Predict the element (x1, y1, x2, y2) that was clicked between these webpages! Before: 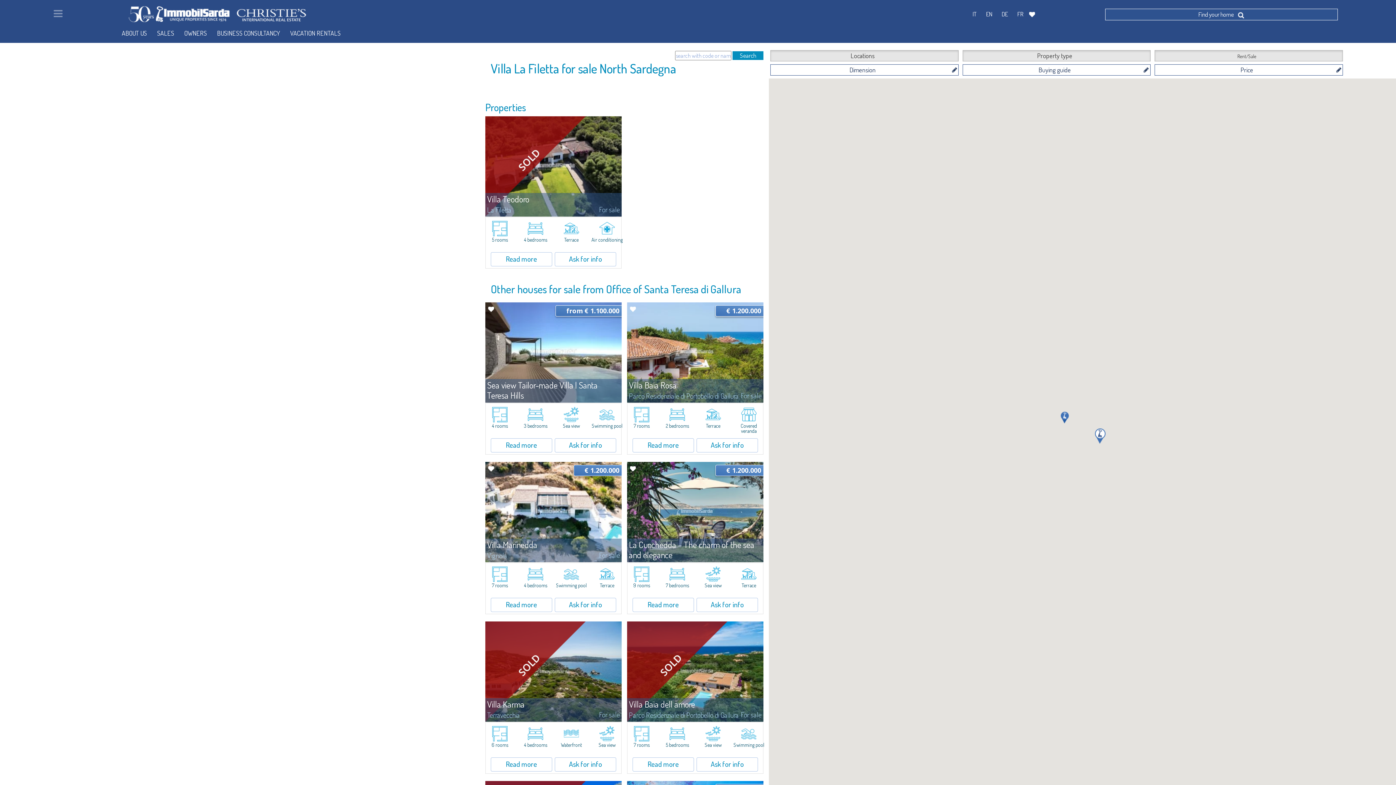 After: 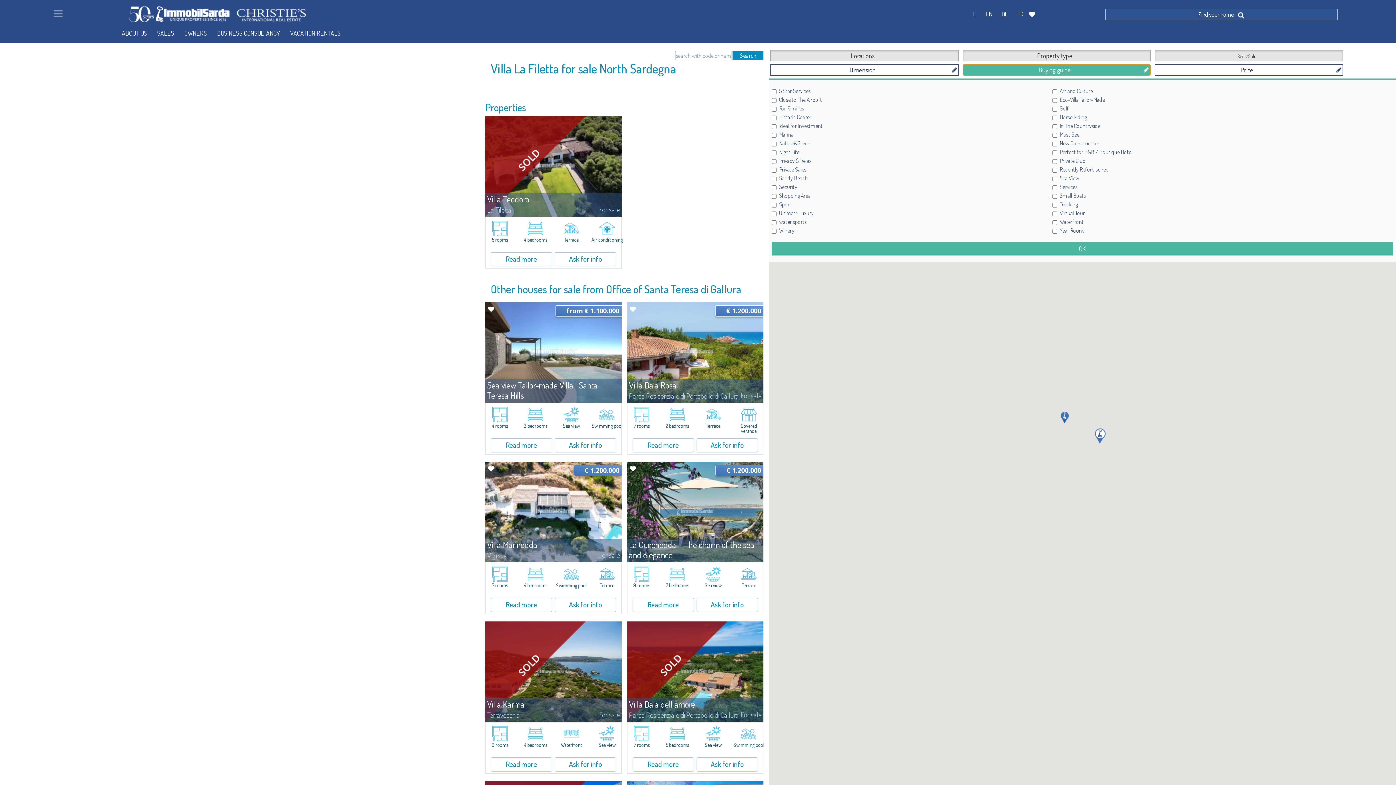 Action: label: Buying guide bbox: (962, 64, 1150, 75)